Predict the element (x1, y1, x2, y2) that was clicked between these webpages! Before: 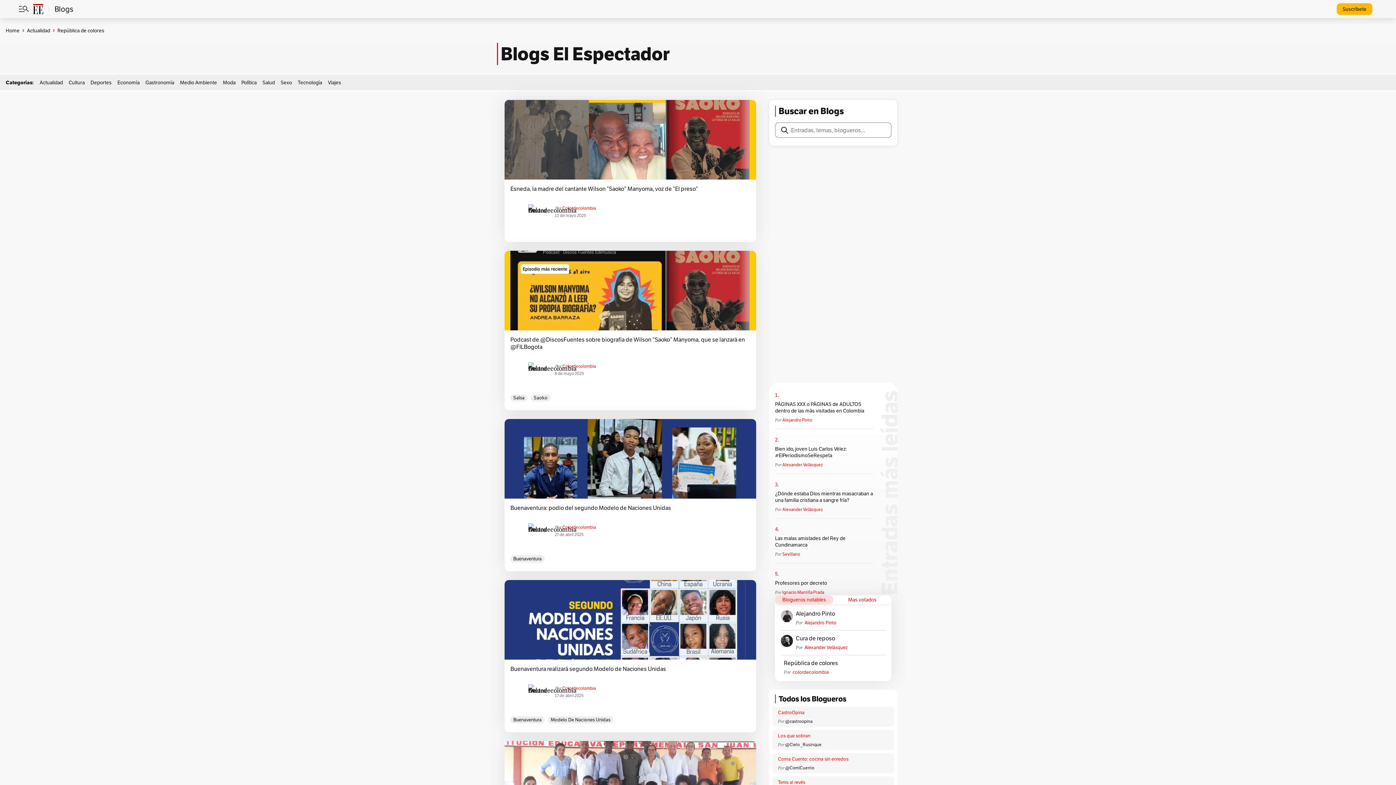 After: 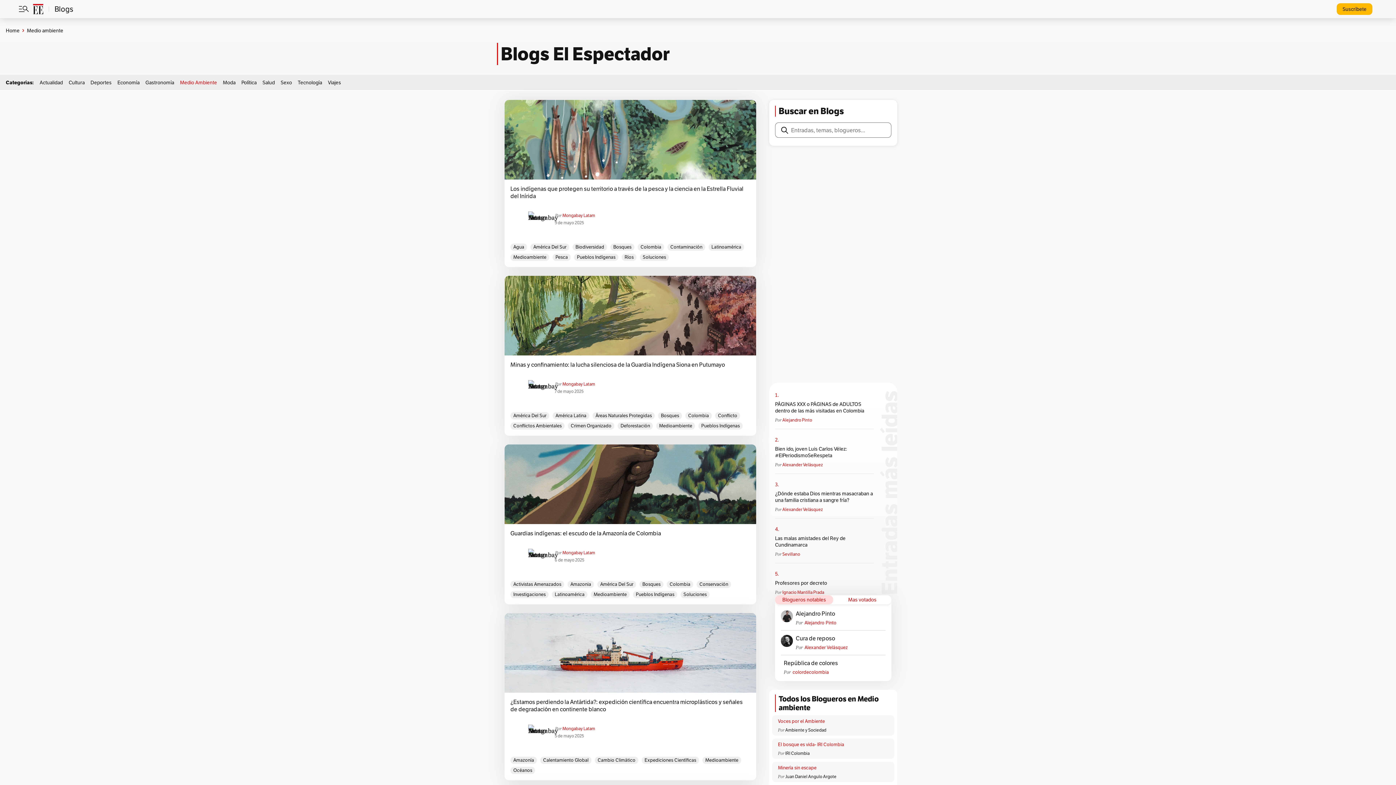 Action: label: Medio Ambiente bbox: (180, 79, 217, 85)